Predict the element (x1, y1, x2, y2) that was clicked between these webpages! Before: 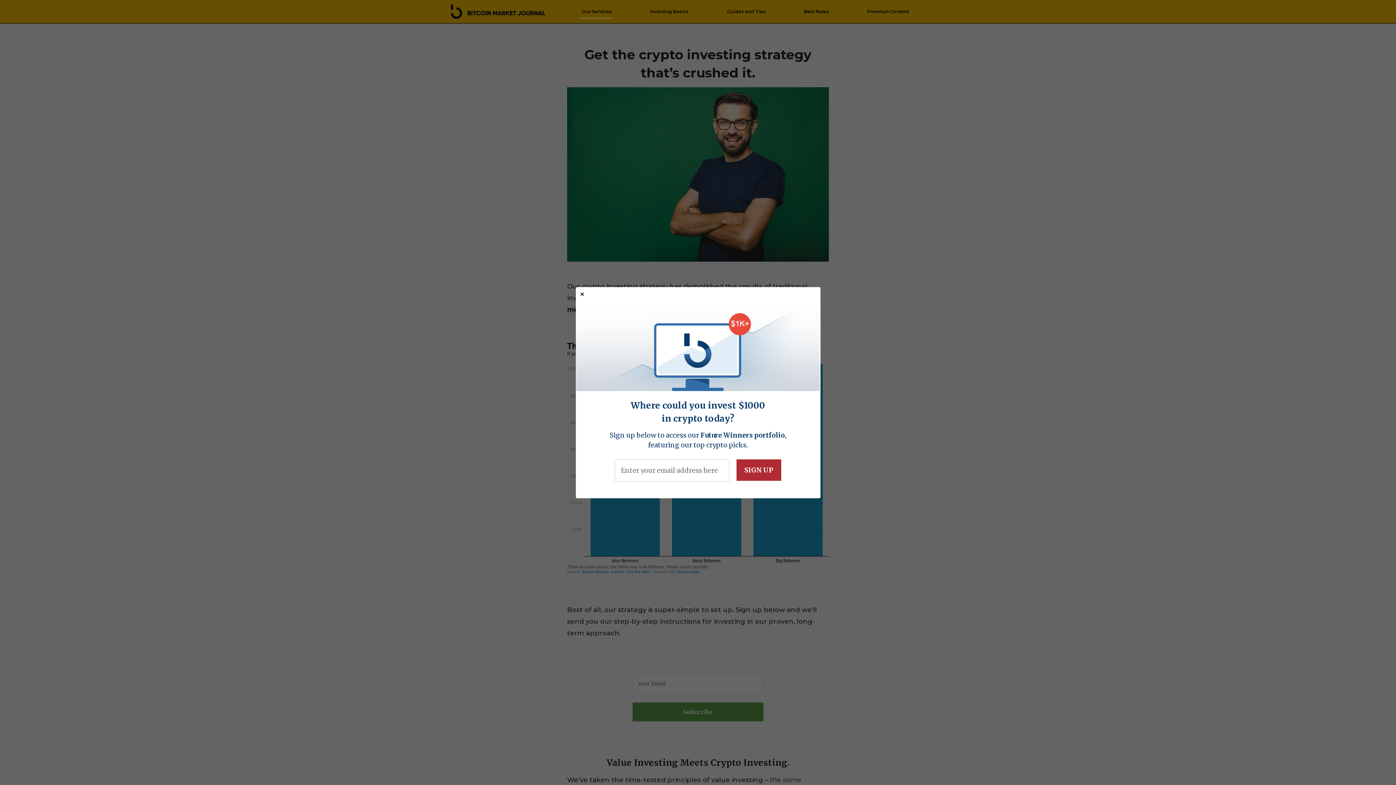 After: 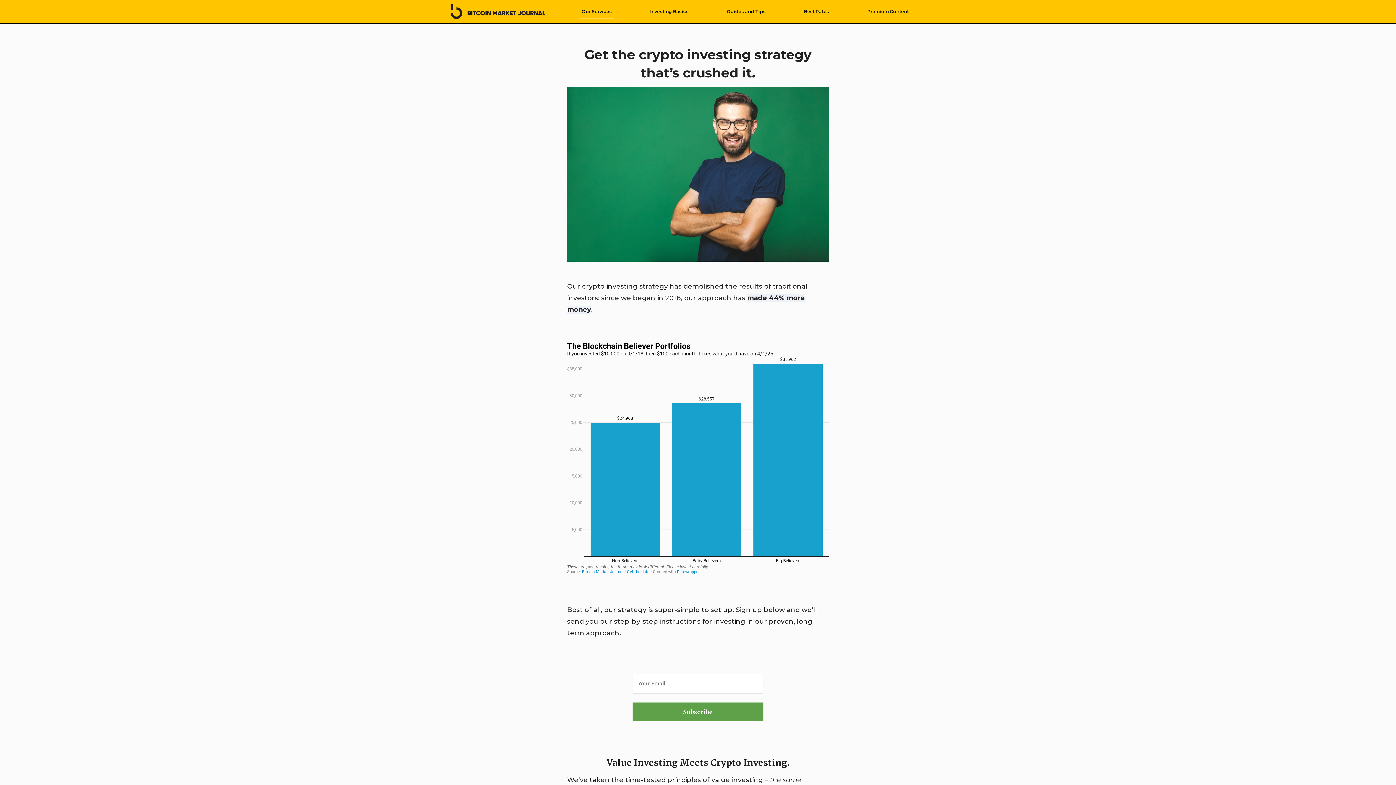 Action: bbox: (575, 287, 588, 302) label: Close modal